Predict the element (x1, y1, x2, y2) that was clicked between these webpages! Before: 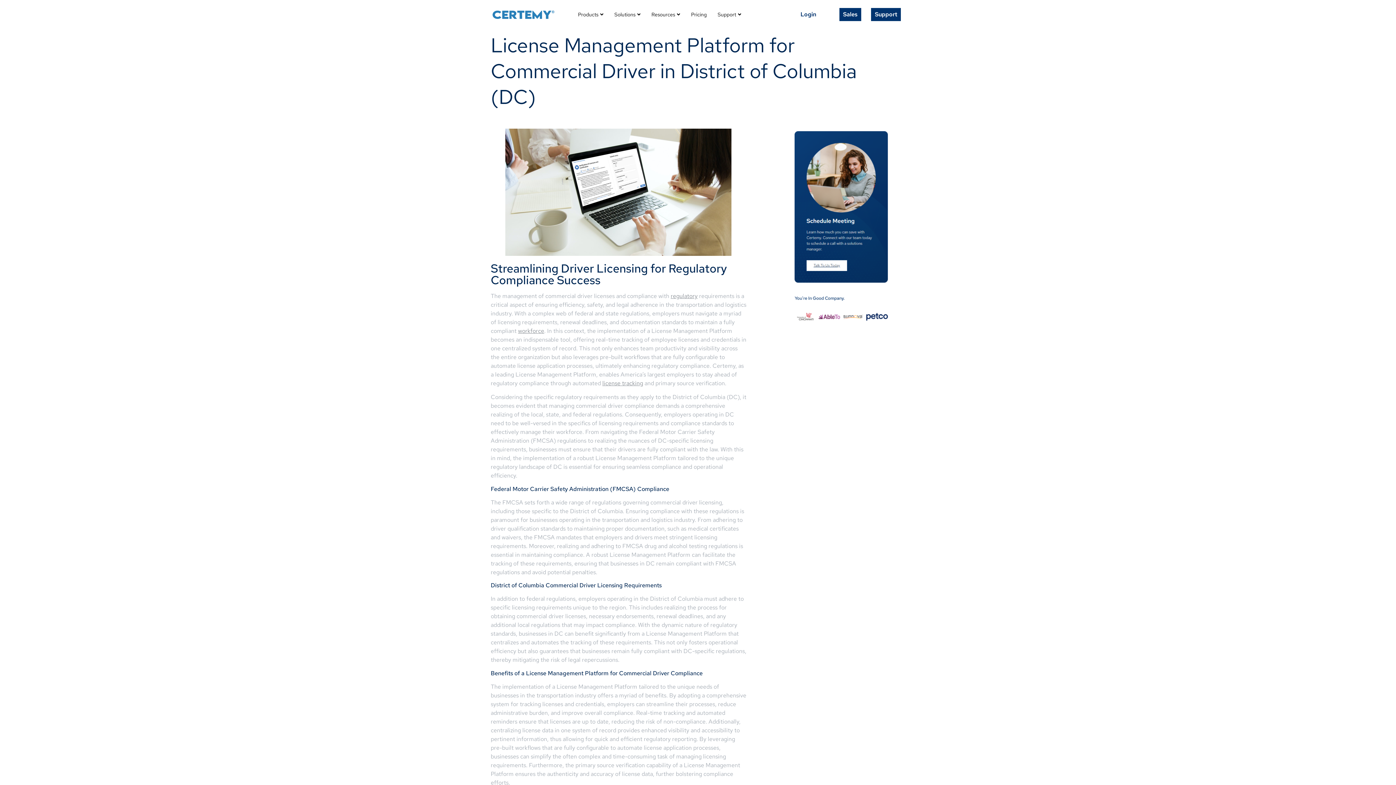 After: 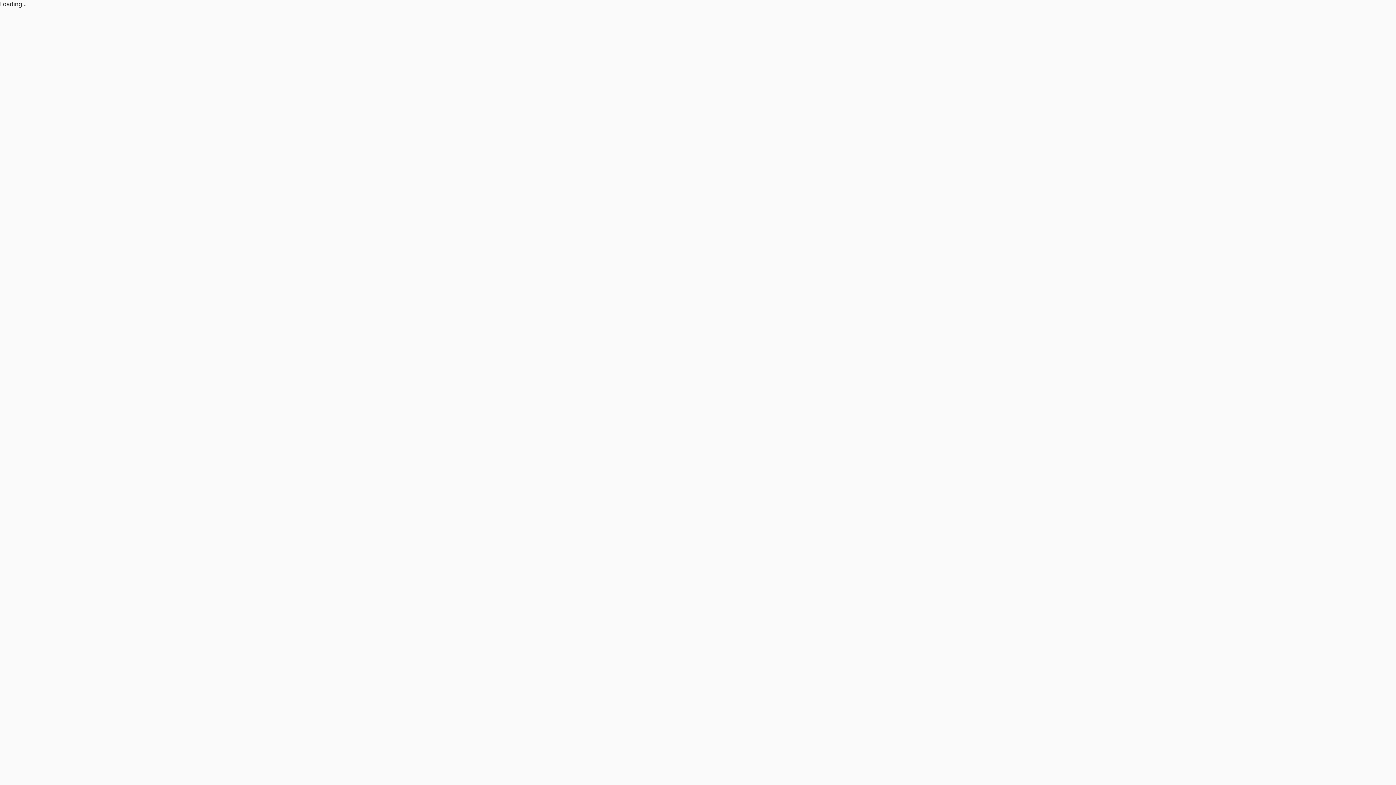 Action: bbox: (797, 8, 820, 21) label: Login